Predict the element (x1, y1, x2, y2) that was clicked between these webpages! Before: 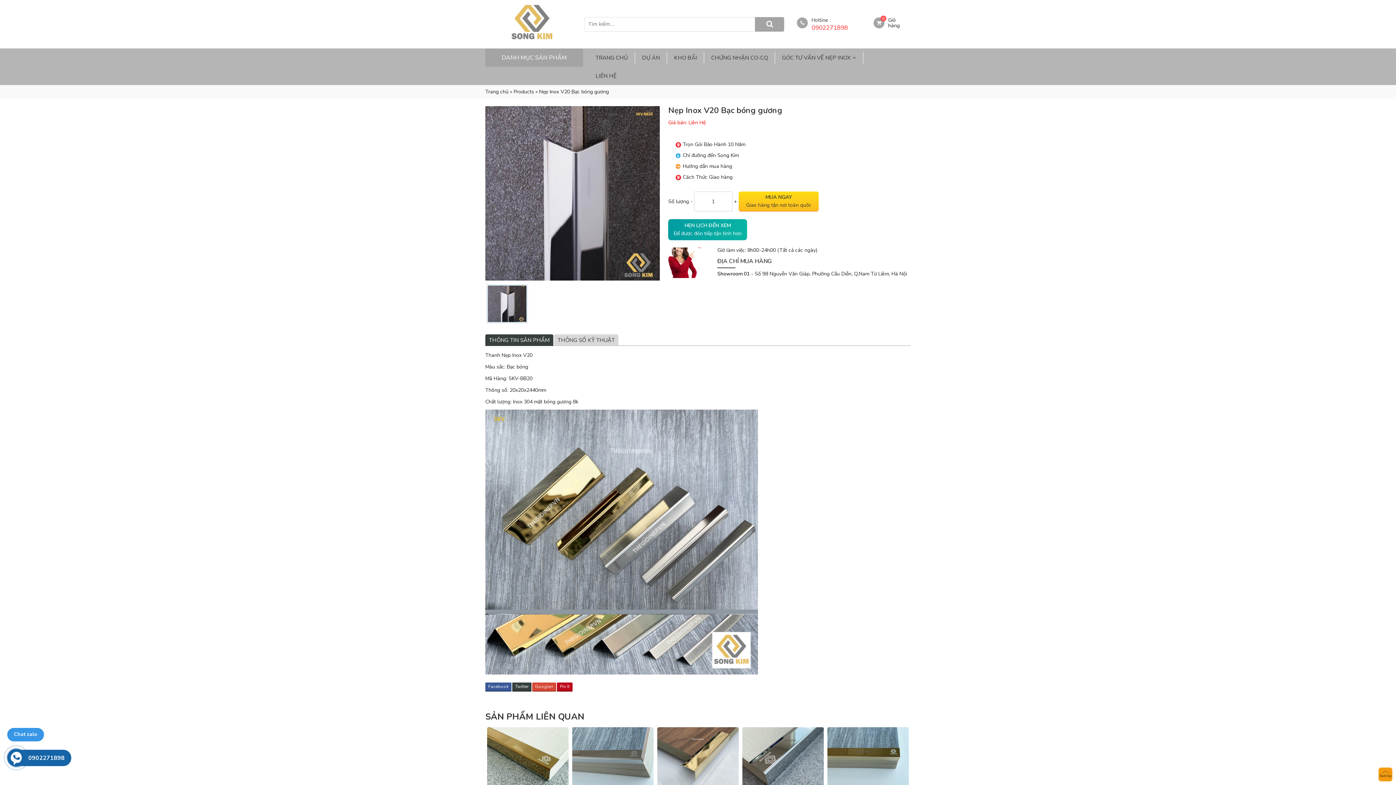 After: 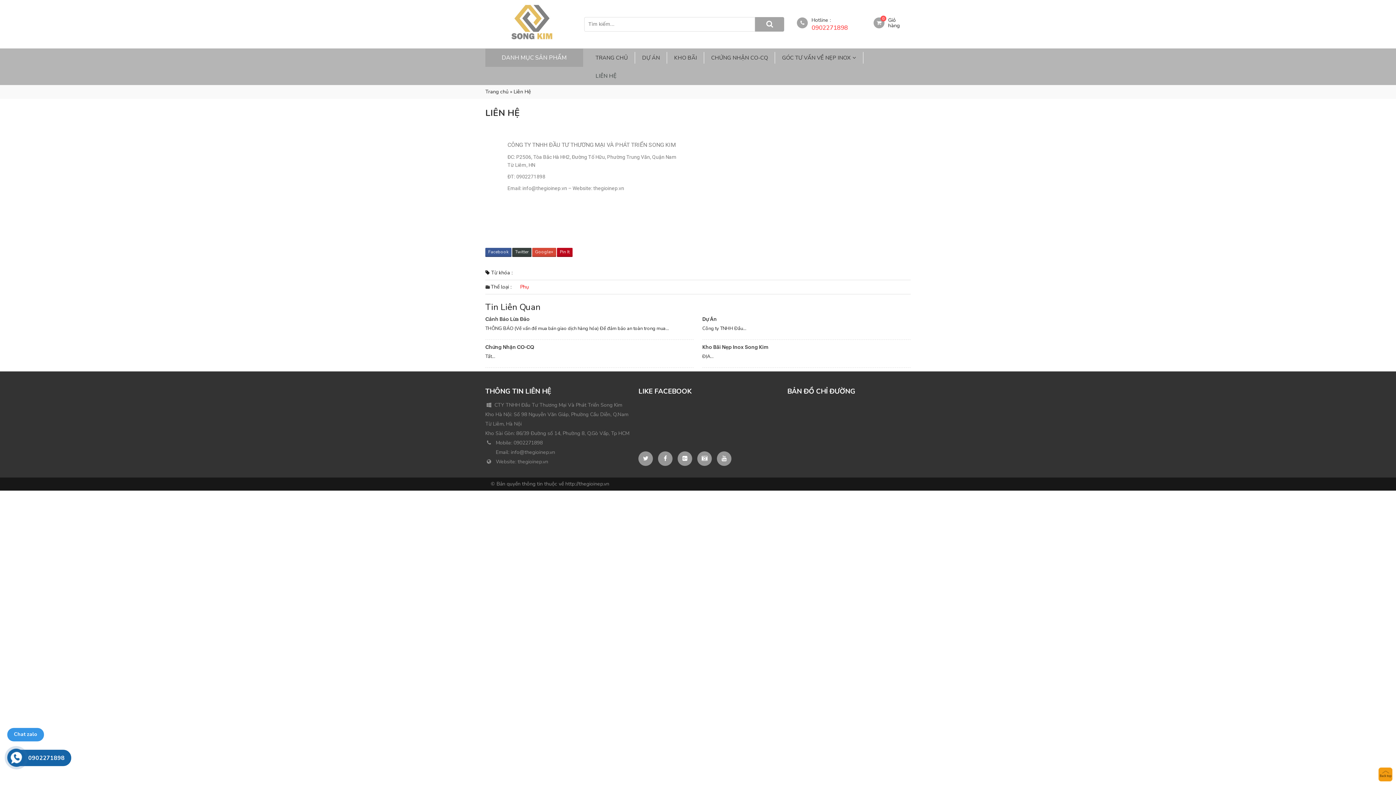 Action: bbox: (588, 70, 623, 81) label: LIÊN HỆ